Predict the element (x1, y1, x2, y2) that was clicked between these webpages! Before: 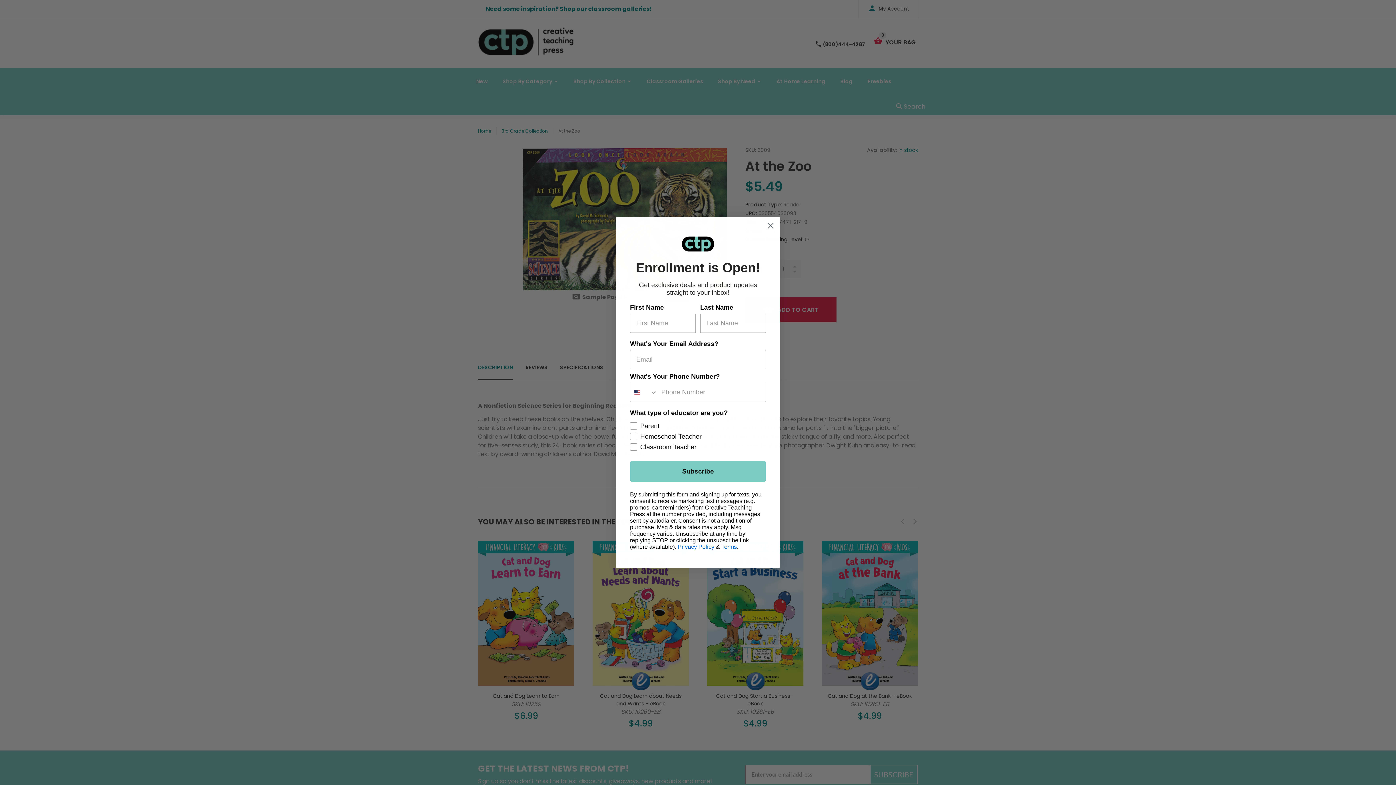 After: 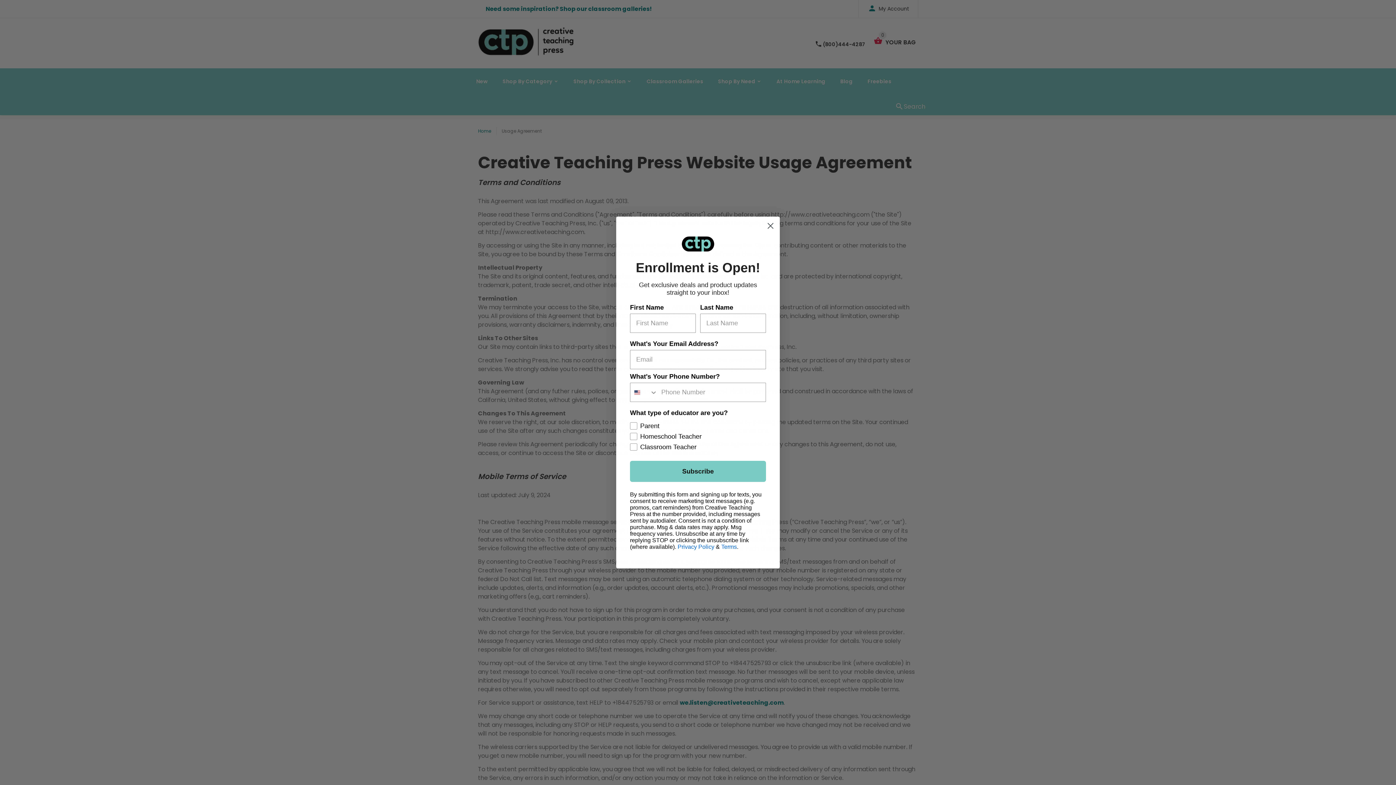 Action: label: Terms bbox: (721, 552, 737, 558)